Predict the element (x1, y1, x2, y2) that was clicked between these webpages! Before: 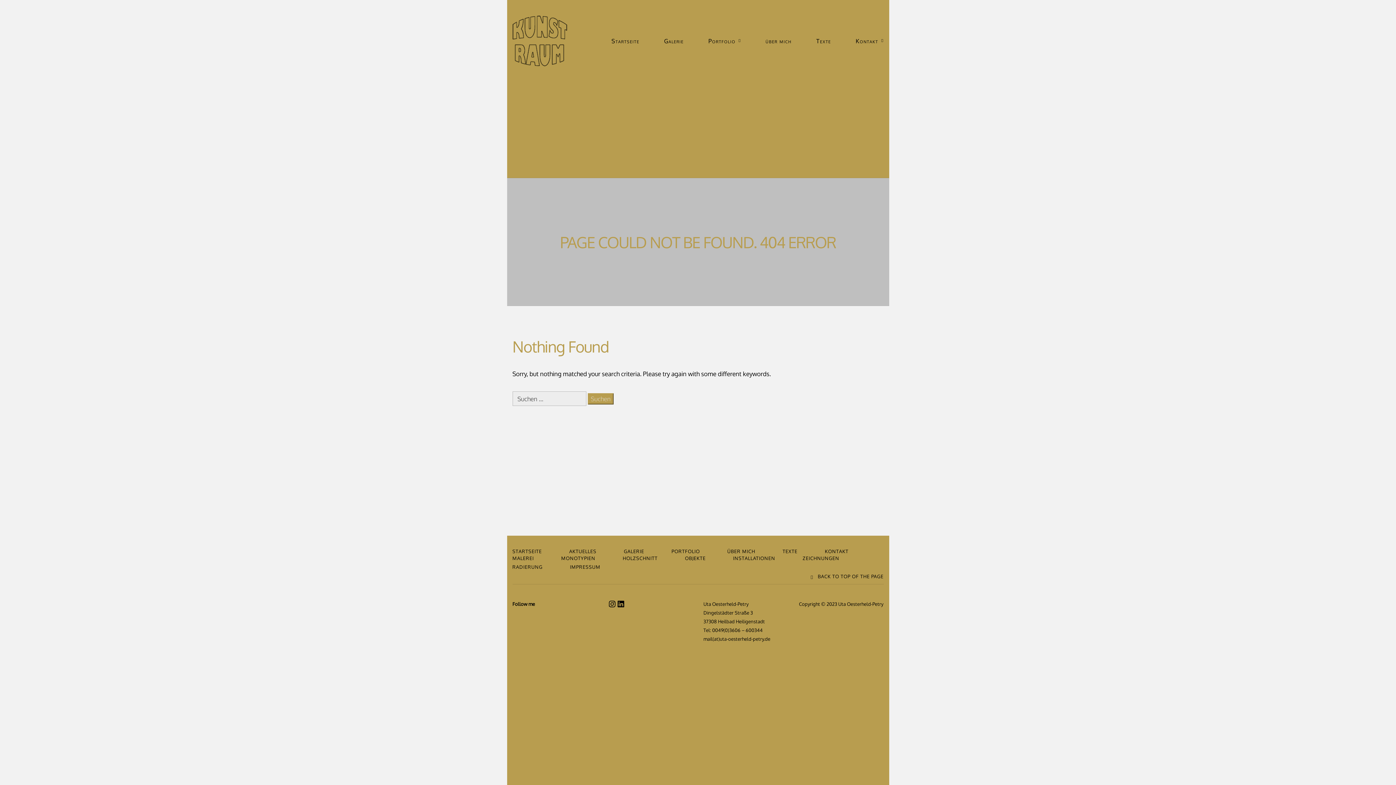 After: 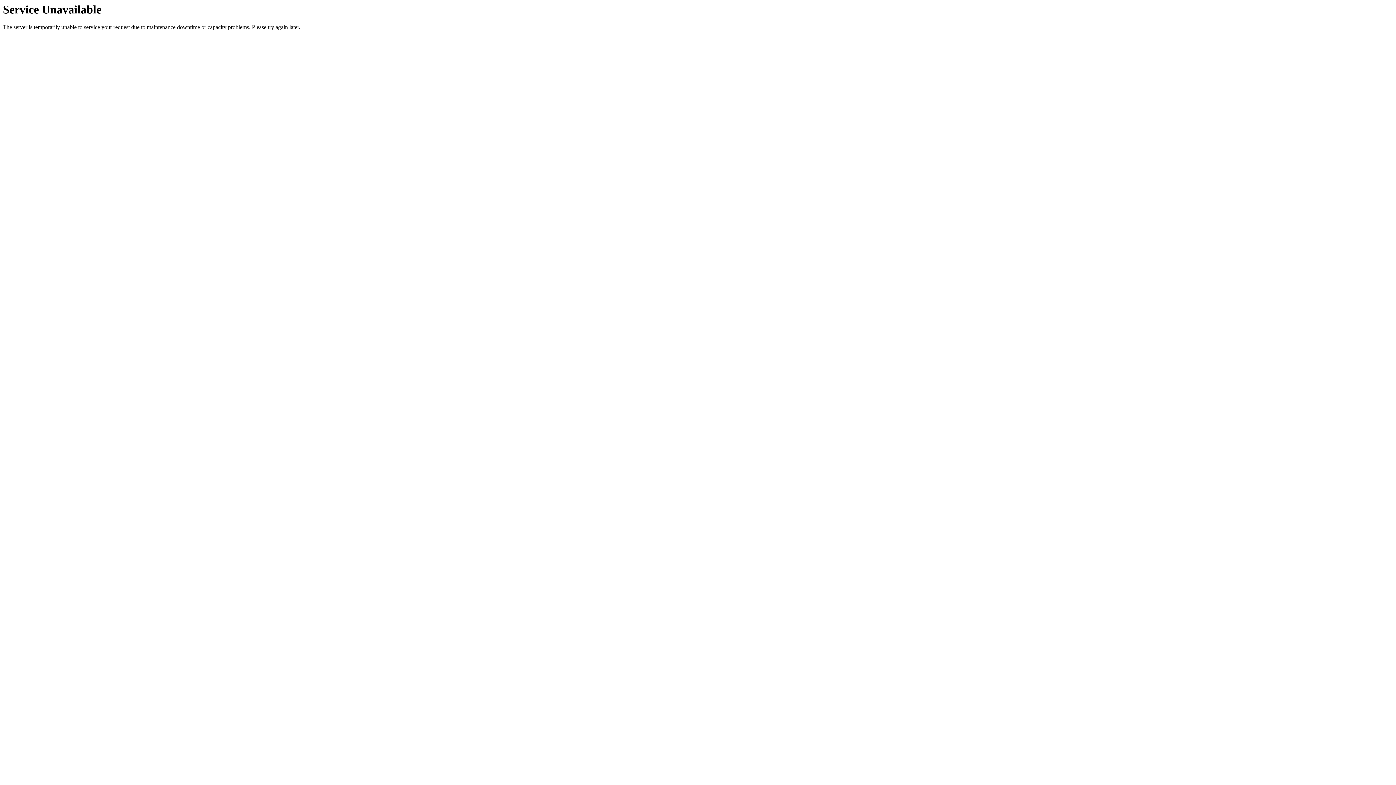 Action: label: Startseite bbox: (611, 35, 639, 46)